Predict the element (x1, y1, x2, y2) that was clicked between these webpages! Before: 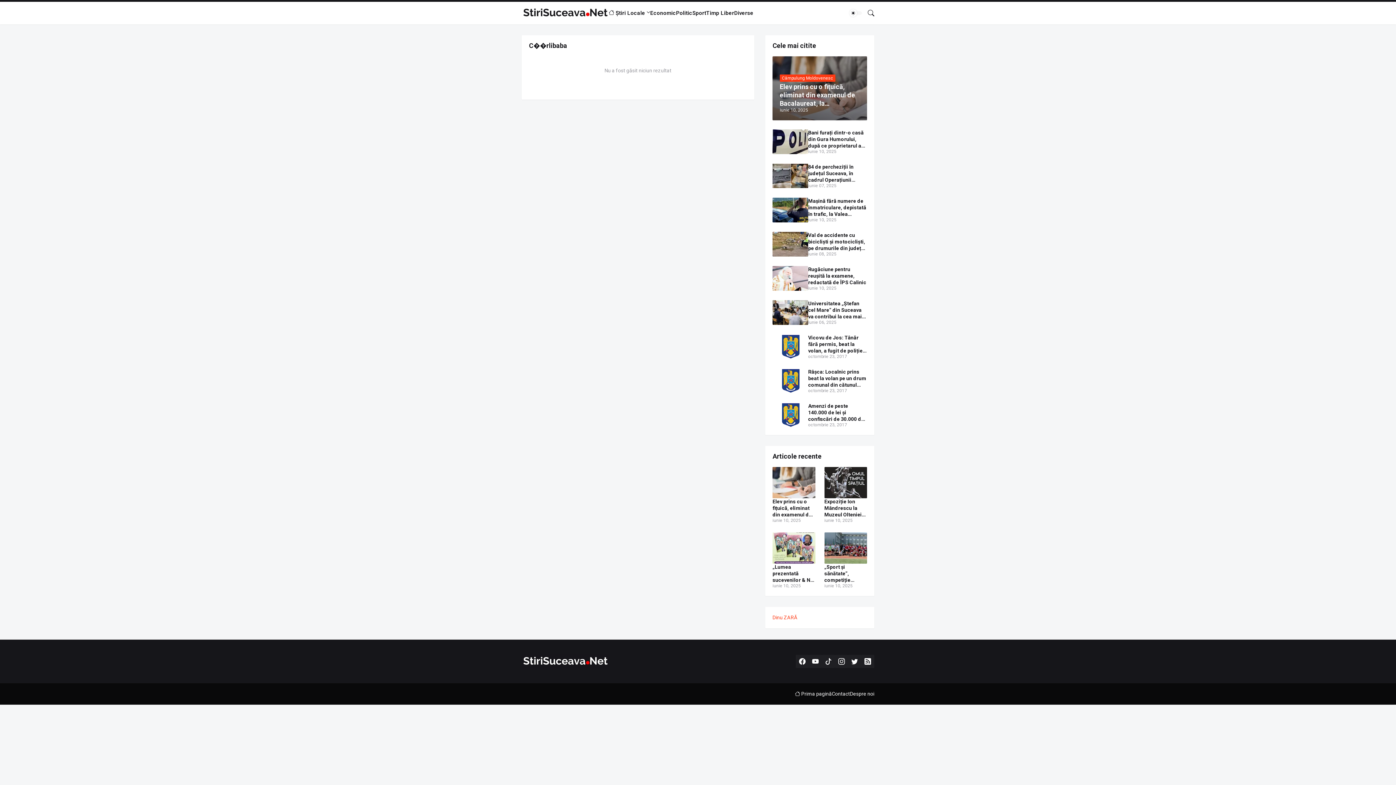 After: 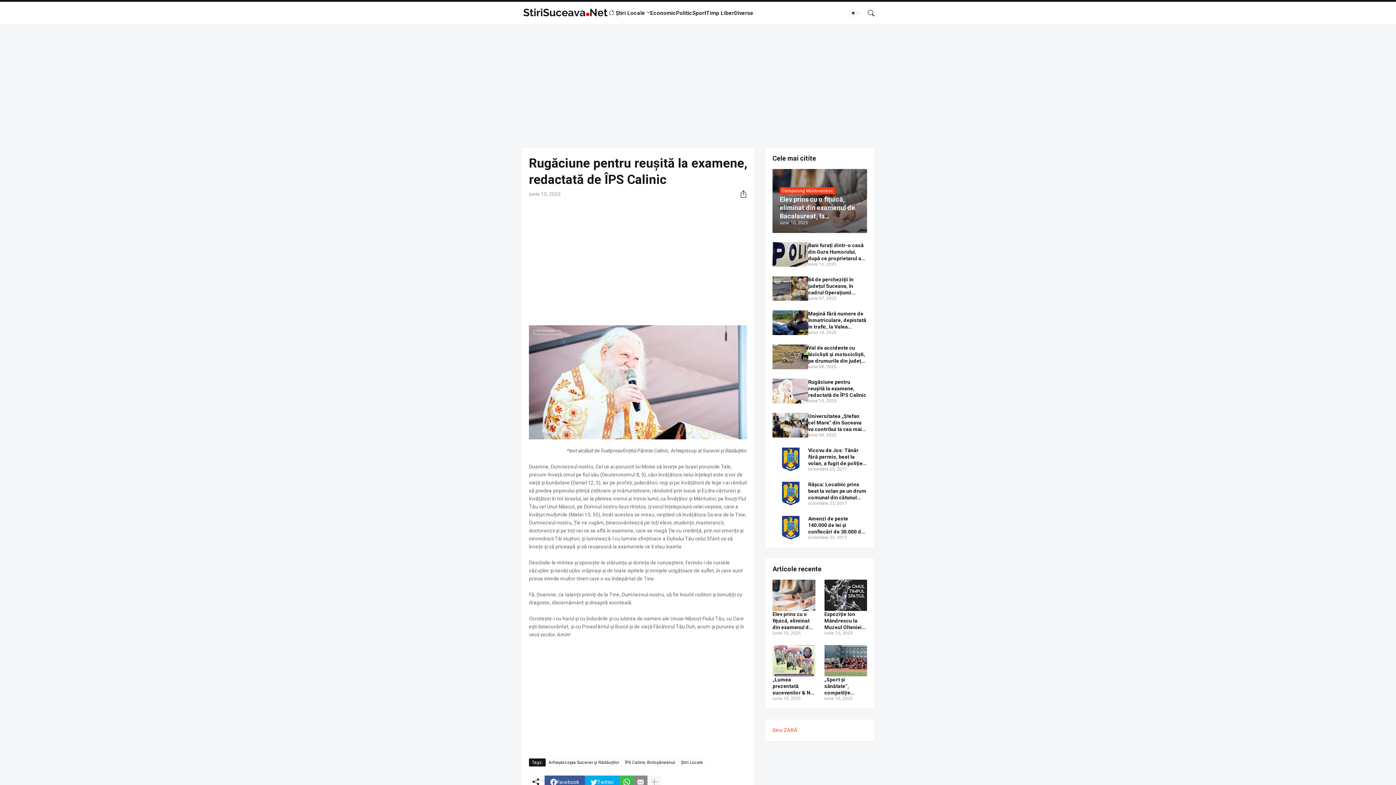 Action: bbox: (772, 266, 808, 290)